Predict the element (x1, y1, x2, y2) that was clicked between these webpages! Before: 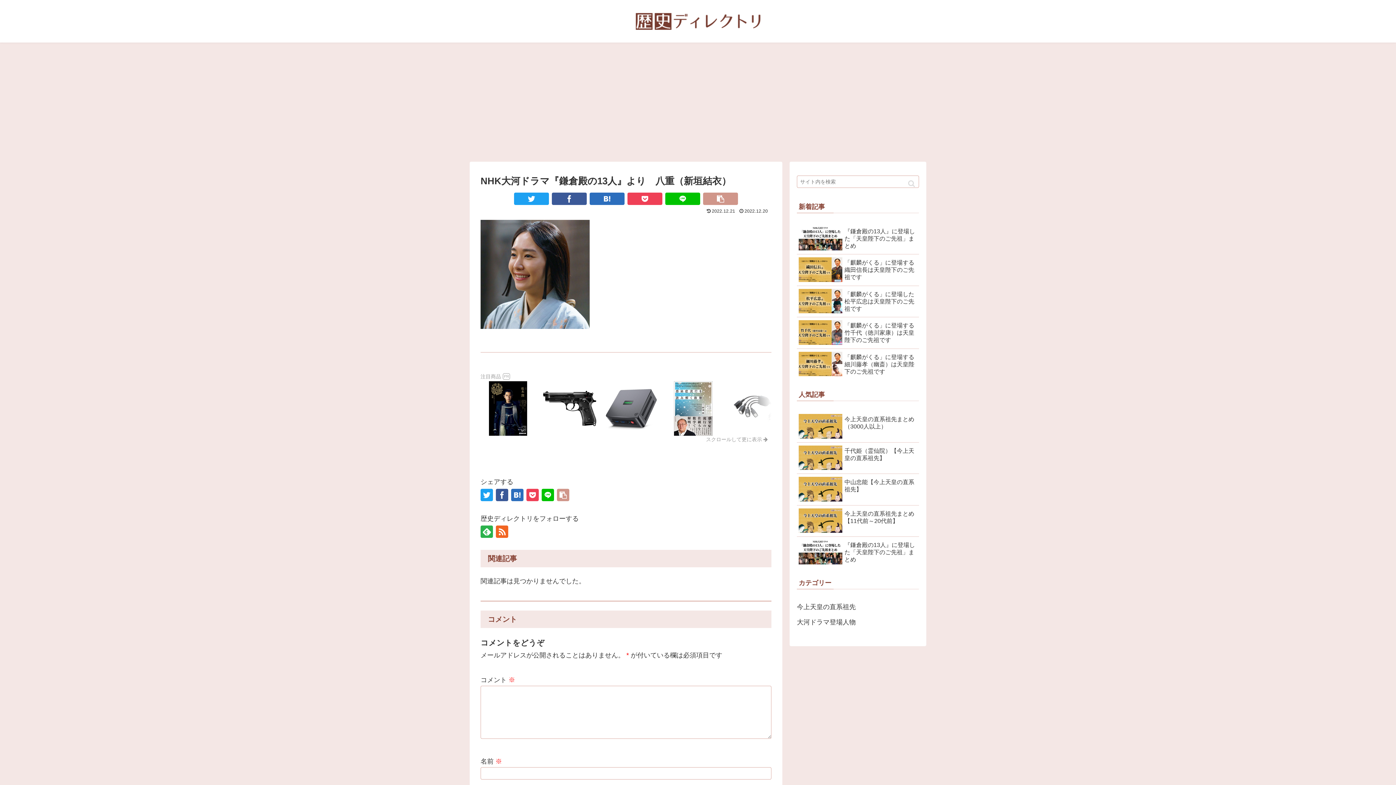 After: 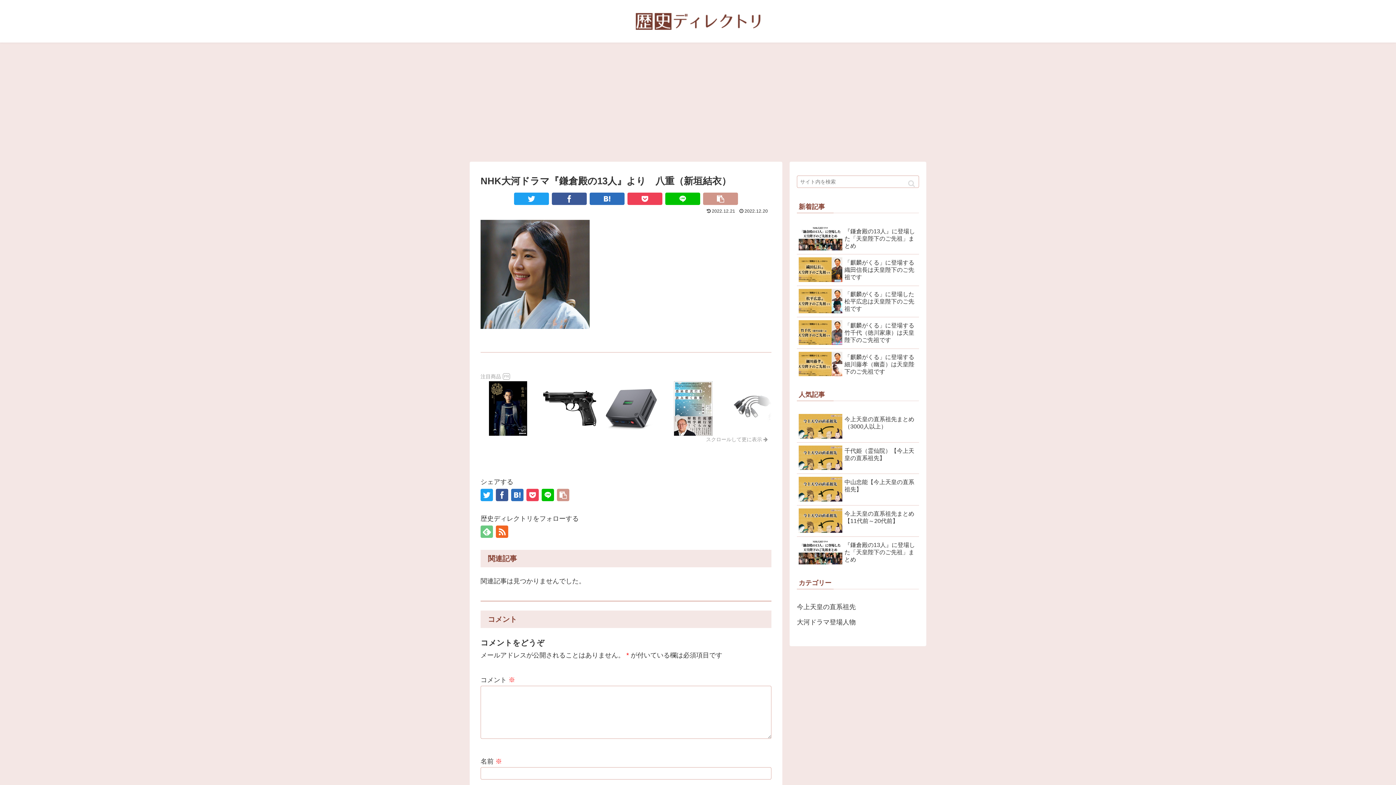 Action: bbox: (480, 525, 493, 538)